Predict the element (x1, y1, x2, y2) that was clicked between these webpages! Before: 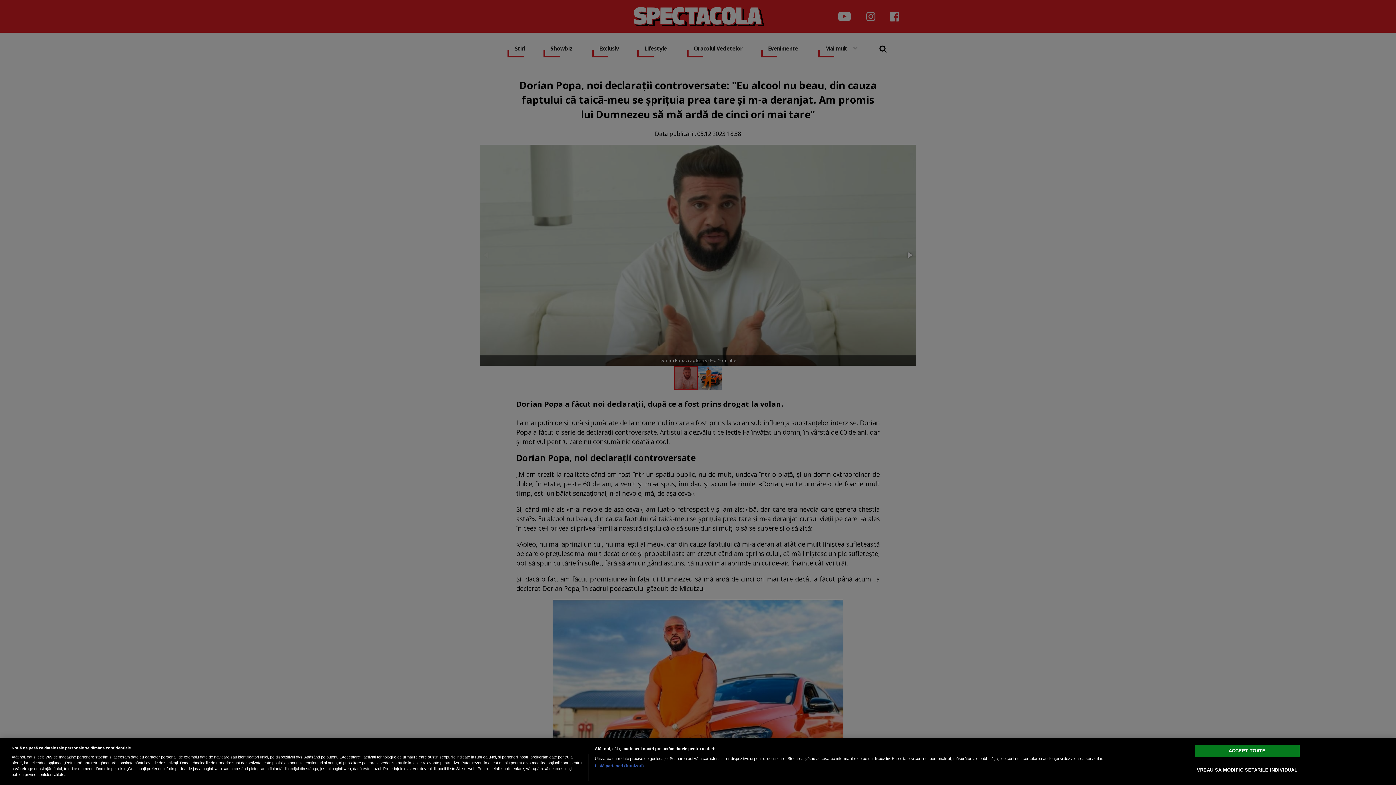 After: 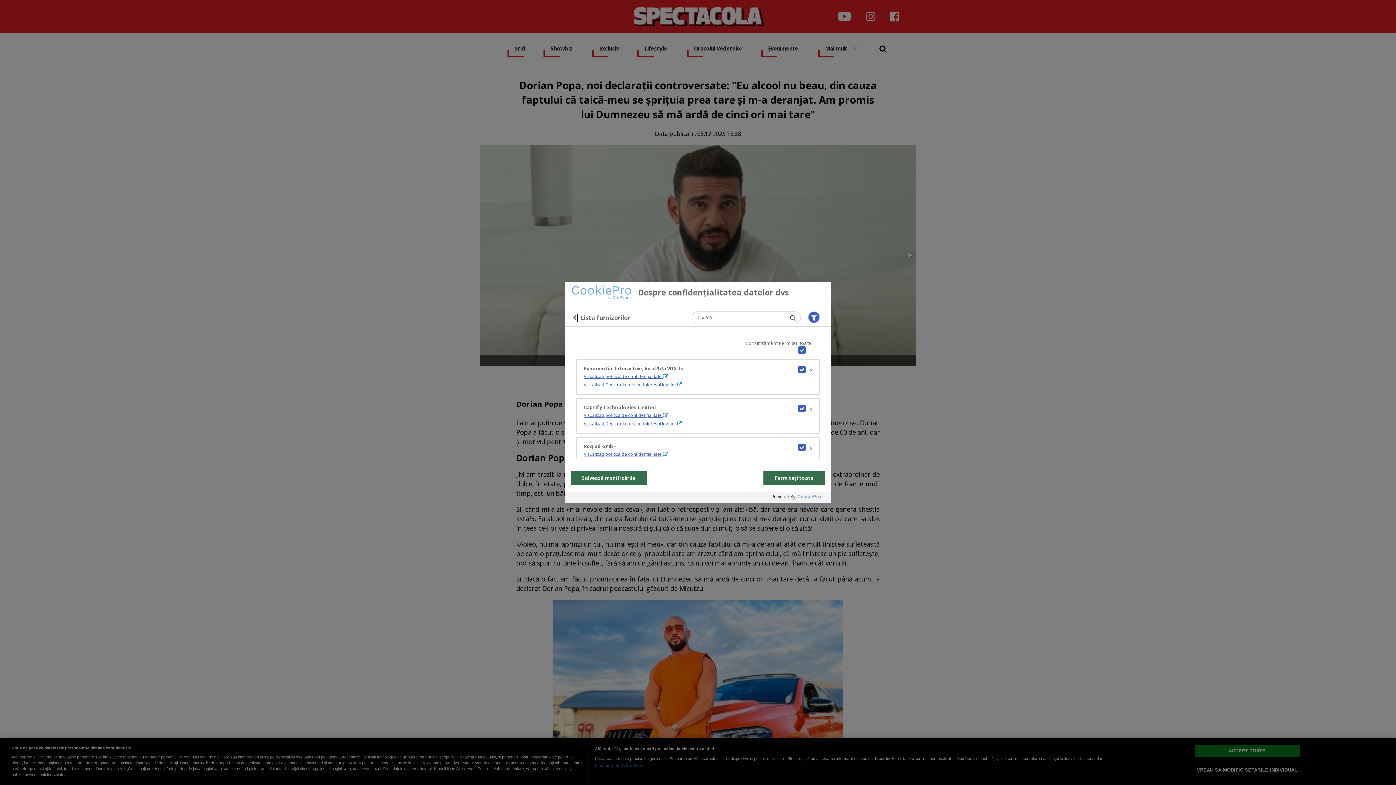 Action: label: Listă parteneri (furnizori) bbox: (594, 763, 644, 769)